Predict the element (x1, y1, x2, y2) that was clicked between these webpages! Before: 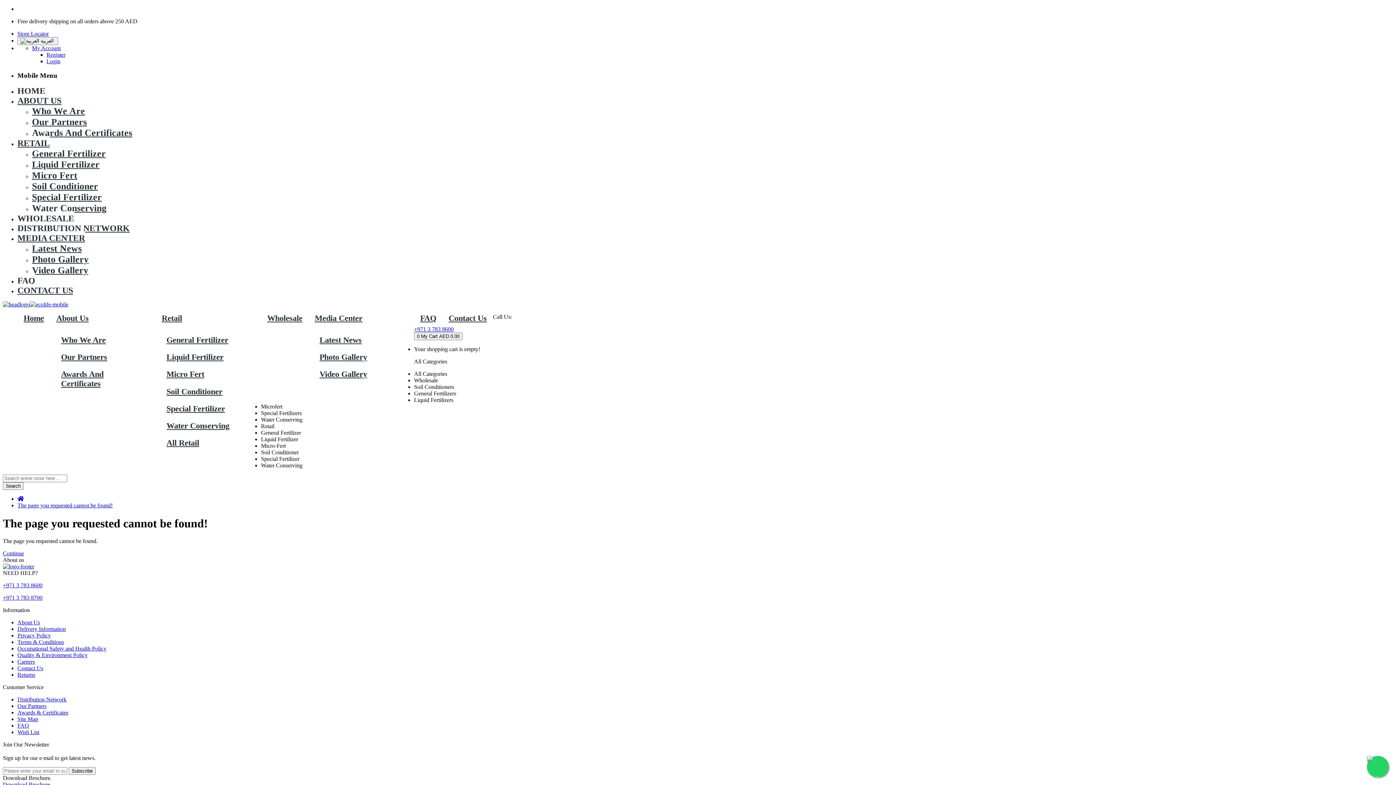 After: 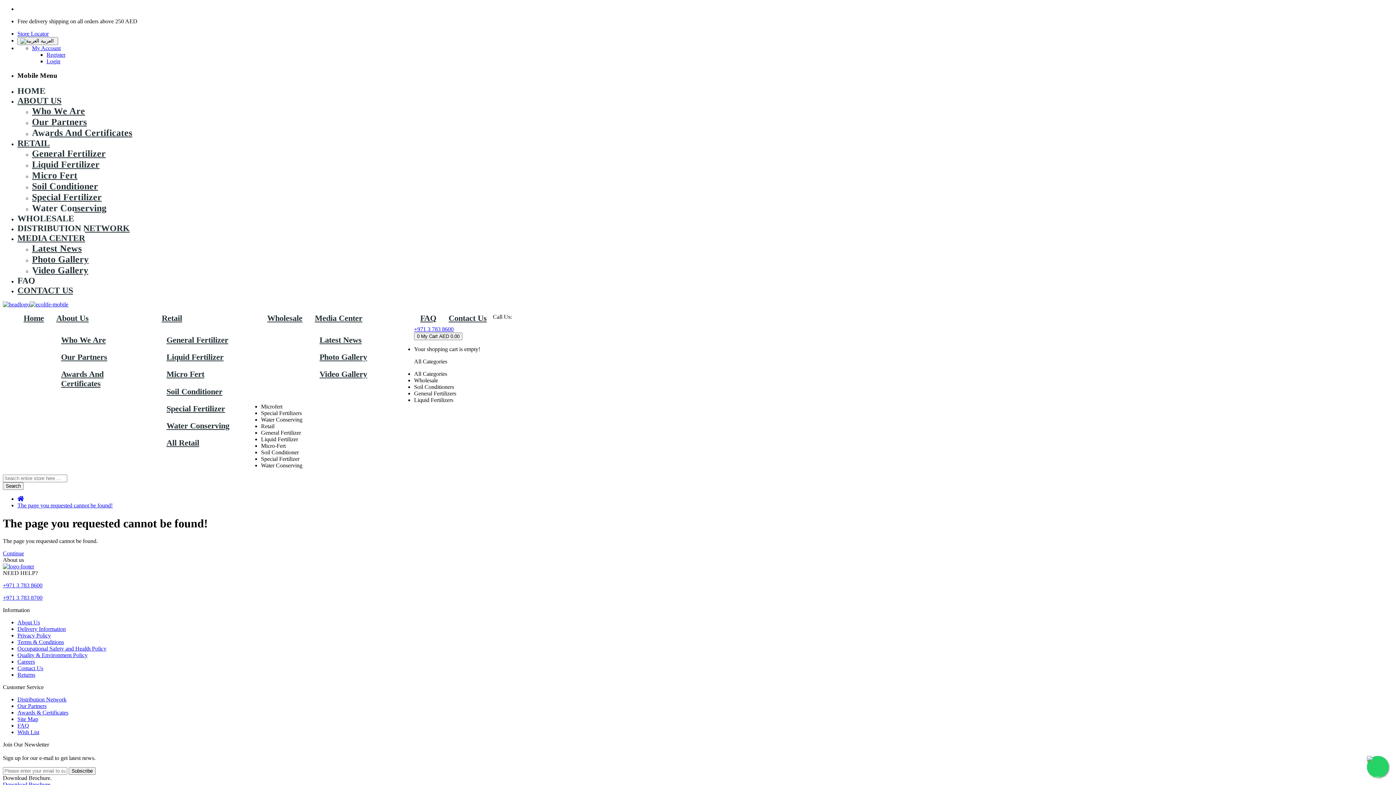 Action: label: Liquid Fertilizer bbox: (32, 159, 99, 169)